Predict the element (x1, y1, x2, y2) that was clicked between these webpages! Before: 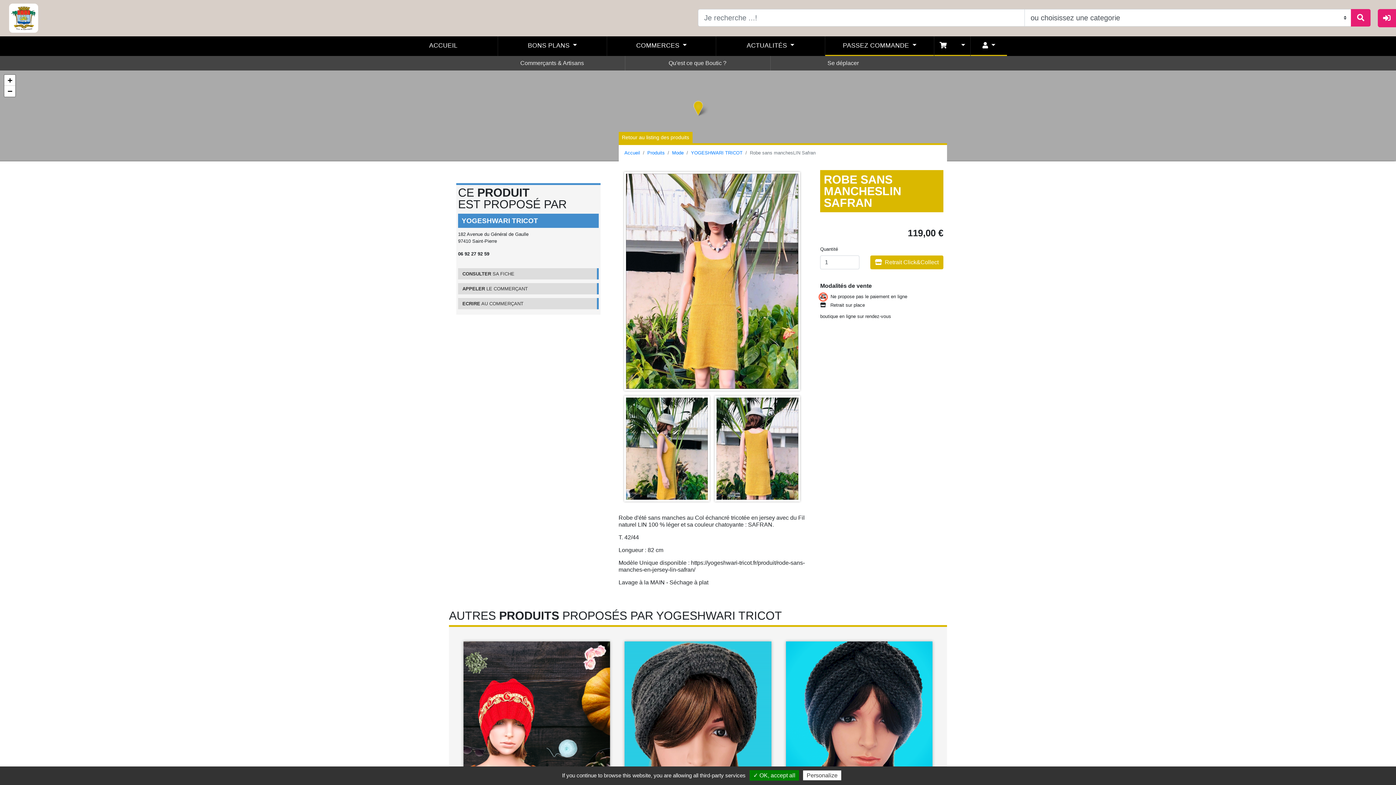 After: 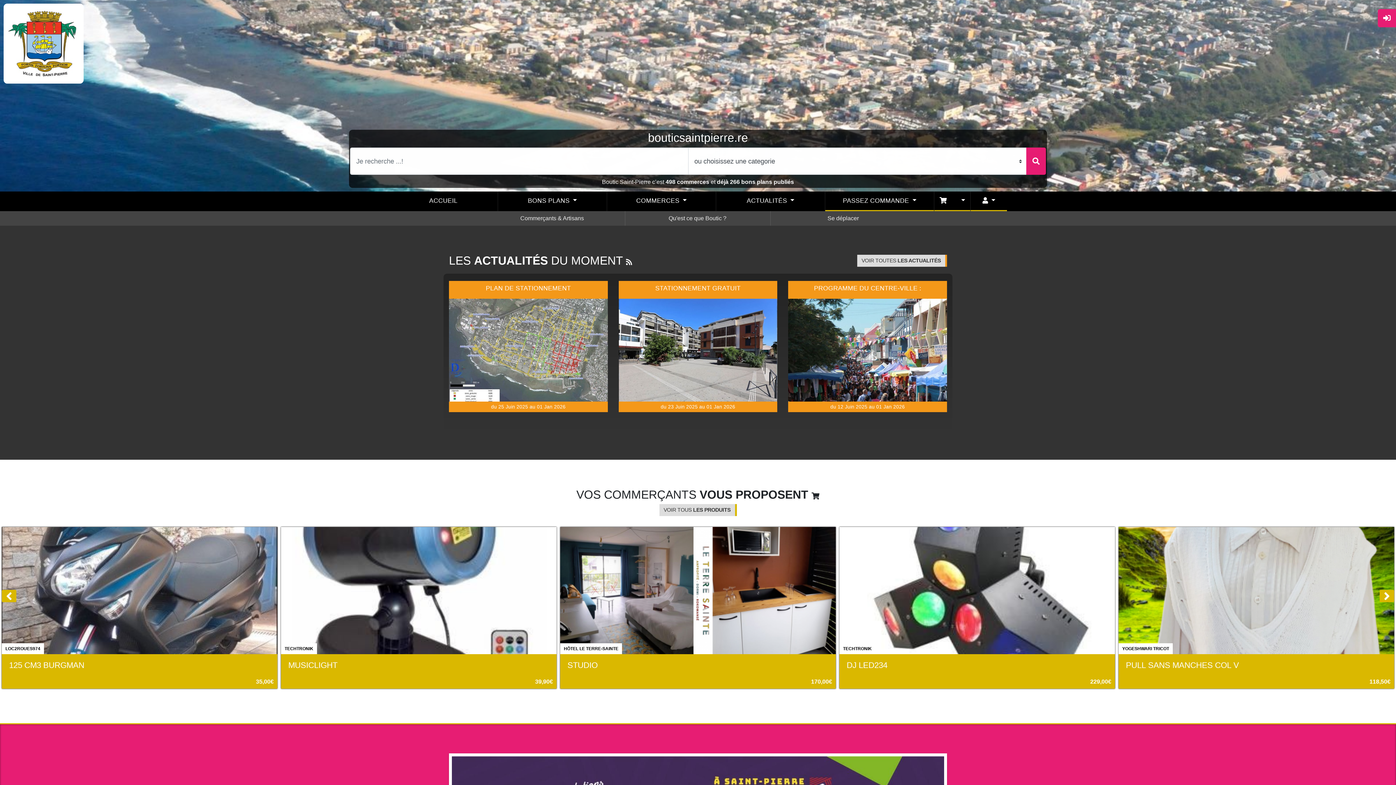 Action: bbox: (1351, 9, 1370, 26)